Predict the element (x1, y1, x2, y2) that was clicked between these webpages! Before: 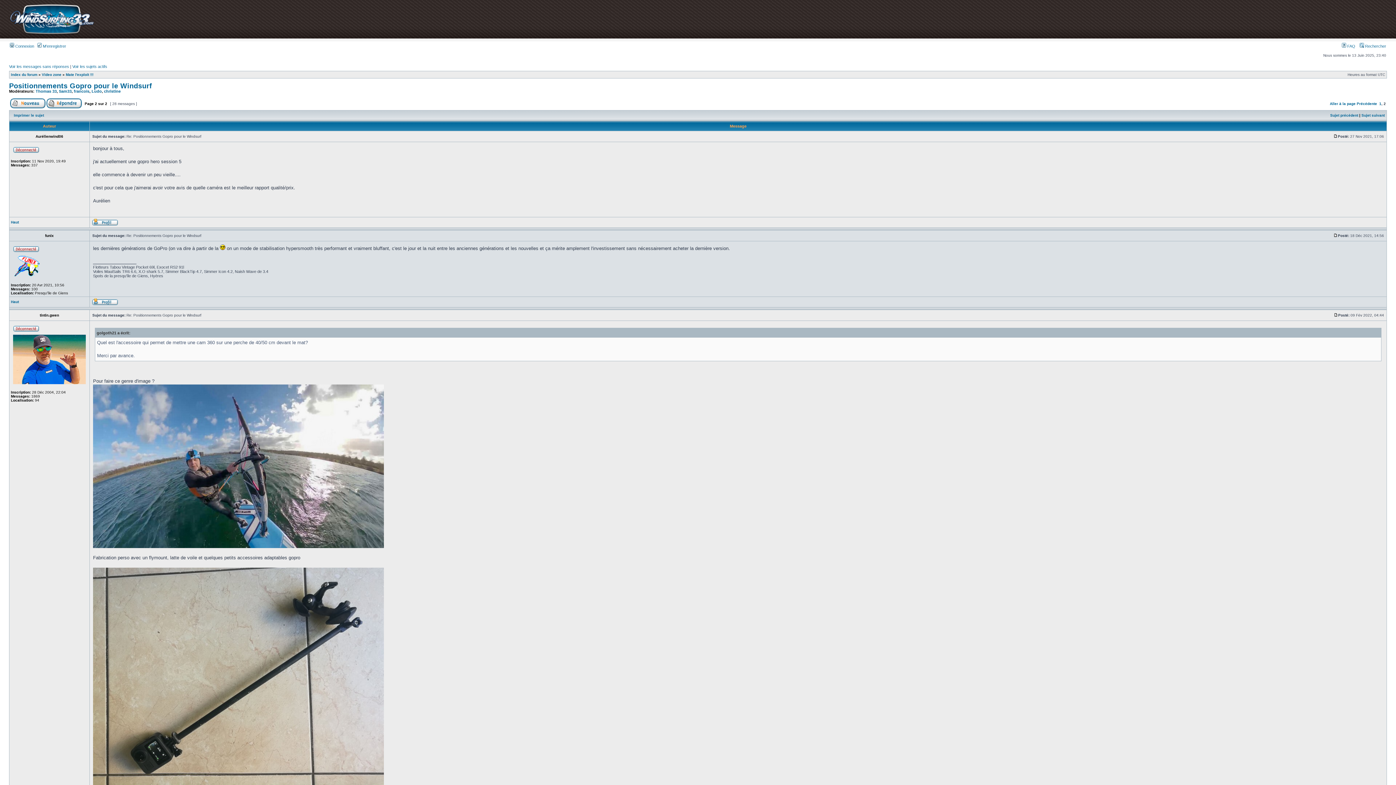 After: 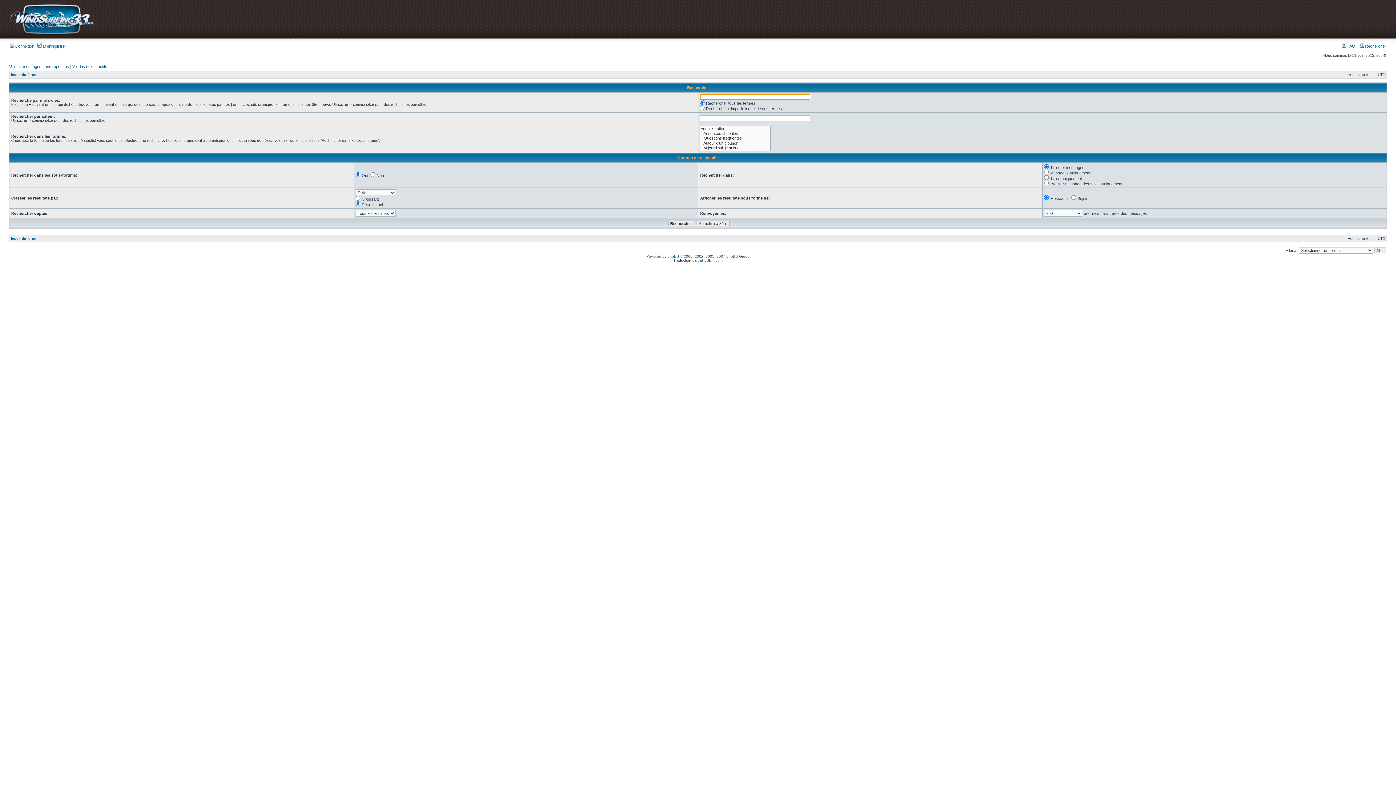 Action: label:  Rechercher bbox: (1360, 44, 1386, 48)